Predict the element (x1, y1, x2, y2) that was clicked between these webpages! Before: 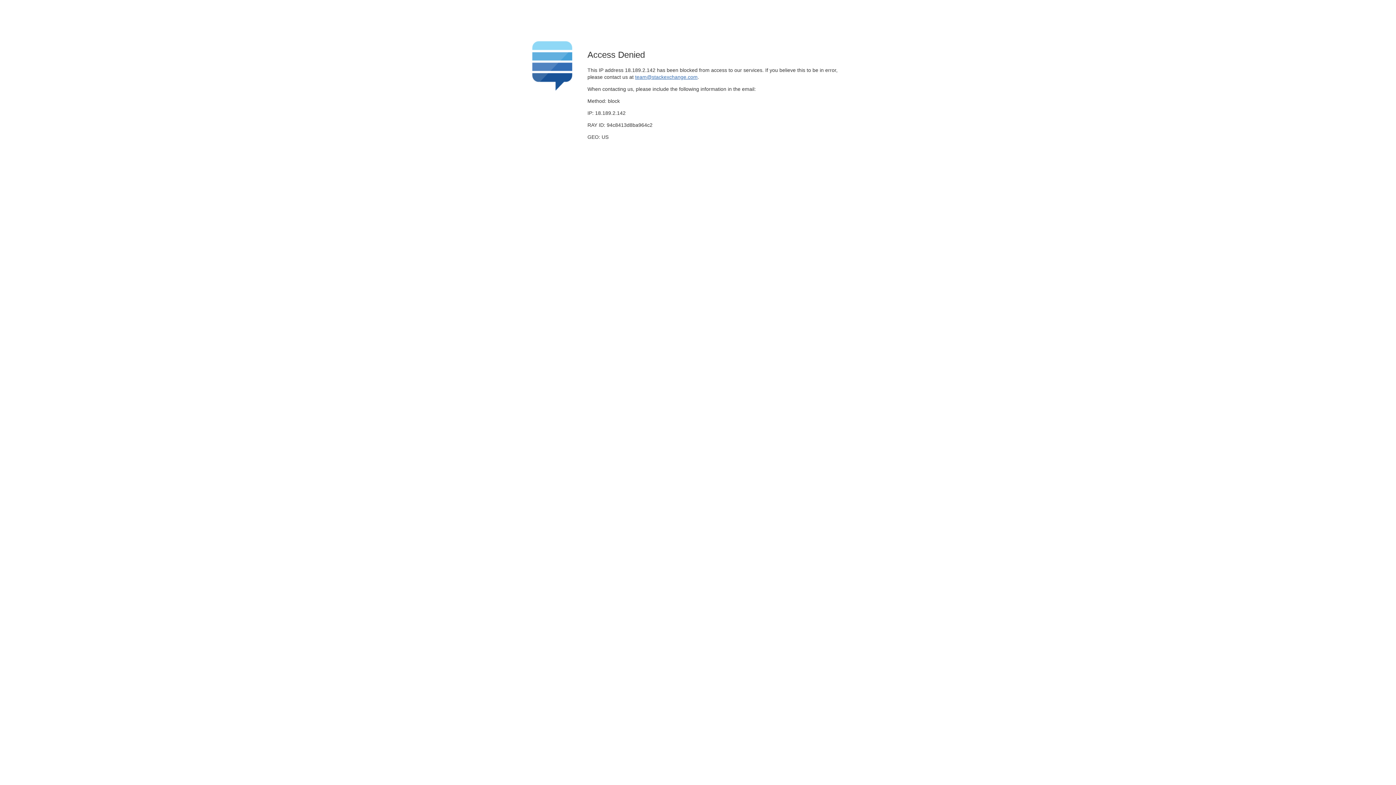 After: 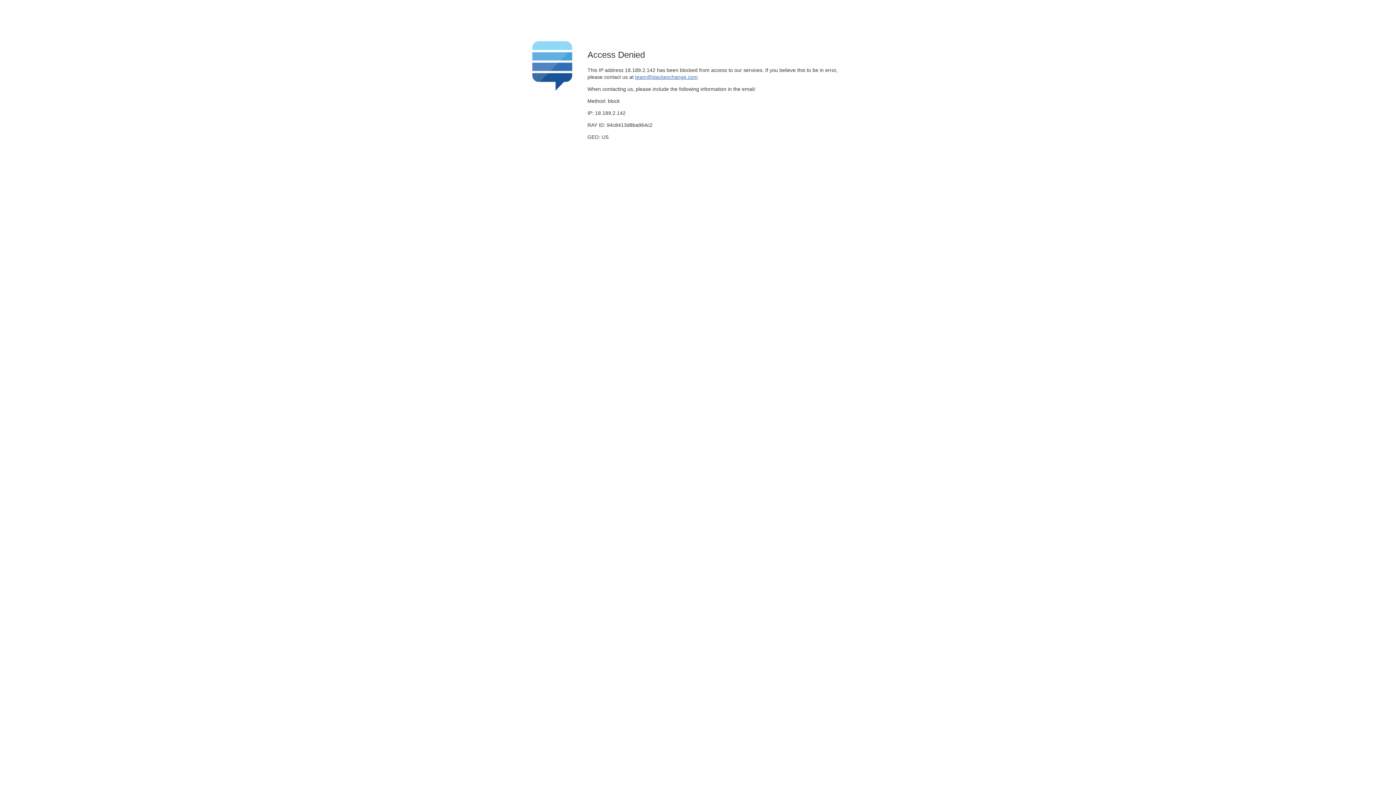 Action: label: team@stackexchange.com bbox: (635, 74, 697, 79)